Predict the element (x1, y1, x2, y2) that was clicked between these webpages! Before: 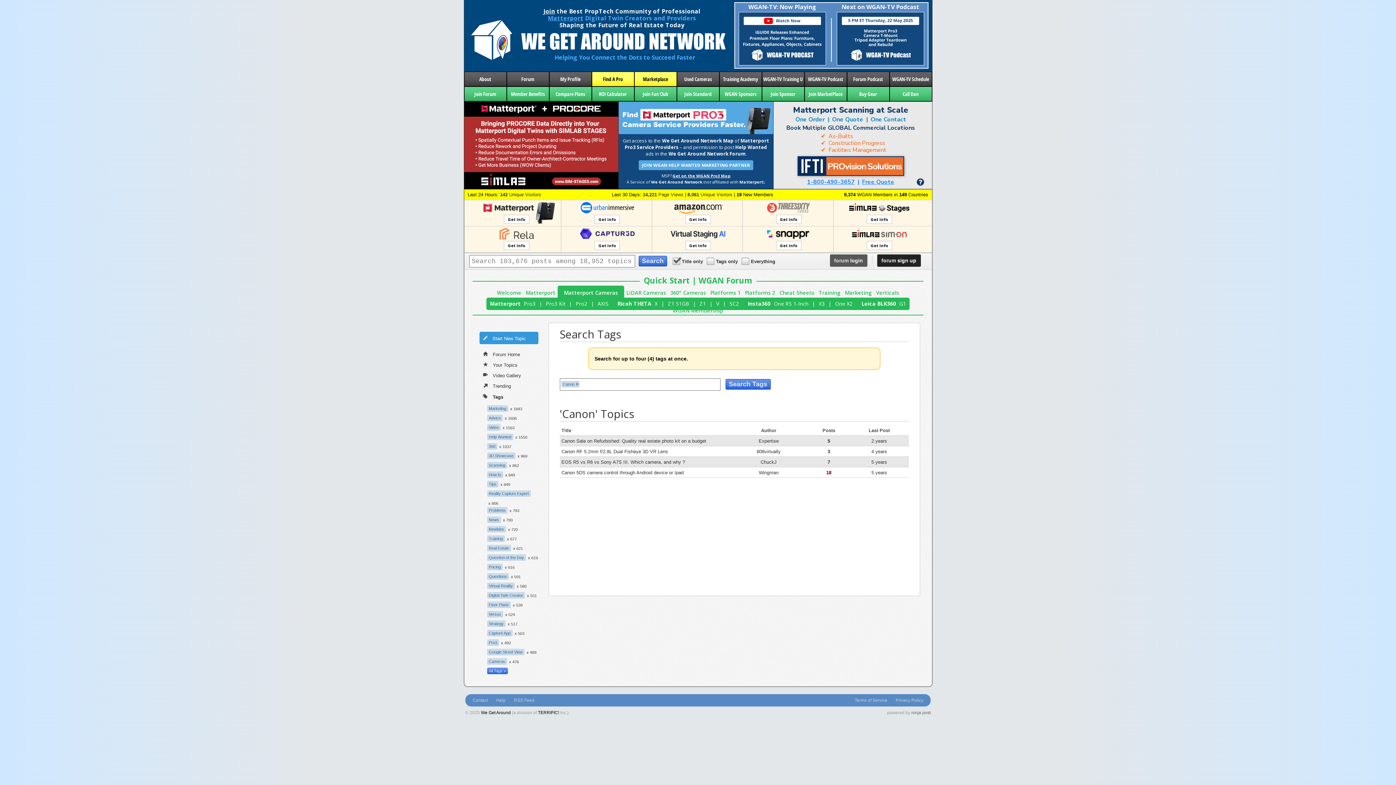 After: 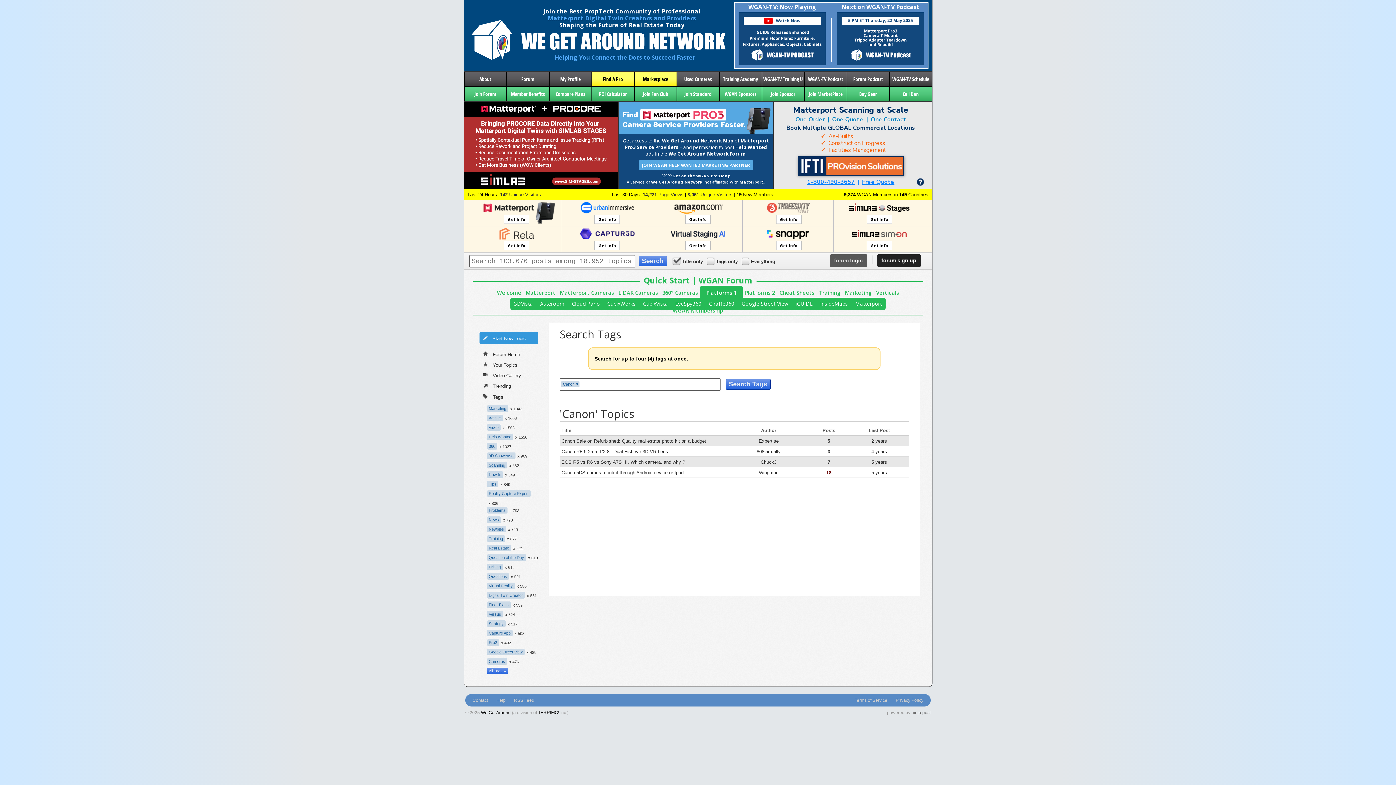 Action: bbox: (708, 285, 742, 300) label: Platforms 1